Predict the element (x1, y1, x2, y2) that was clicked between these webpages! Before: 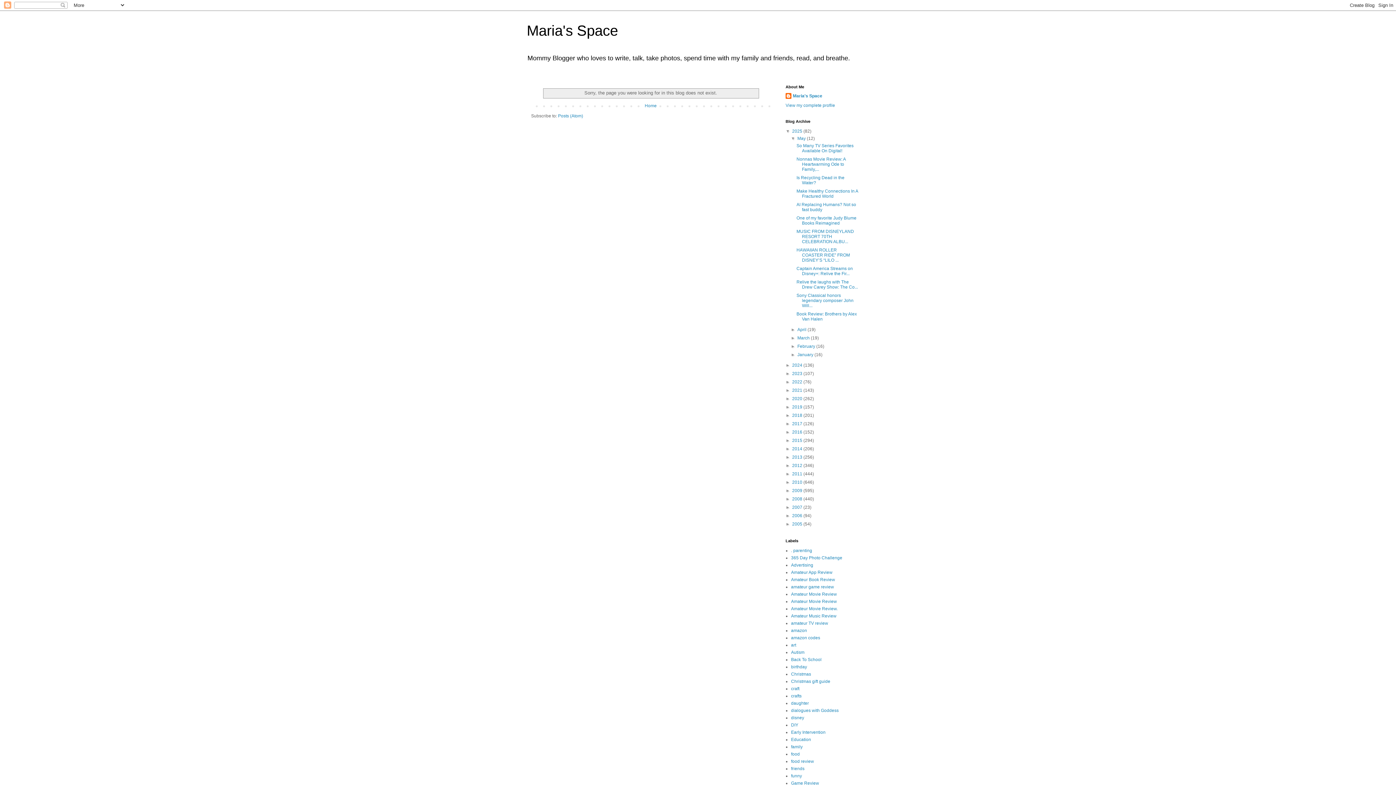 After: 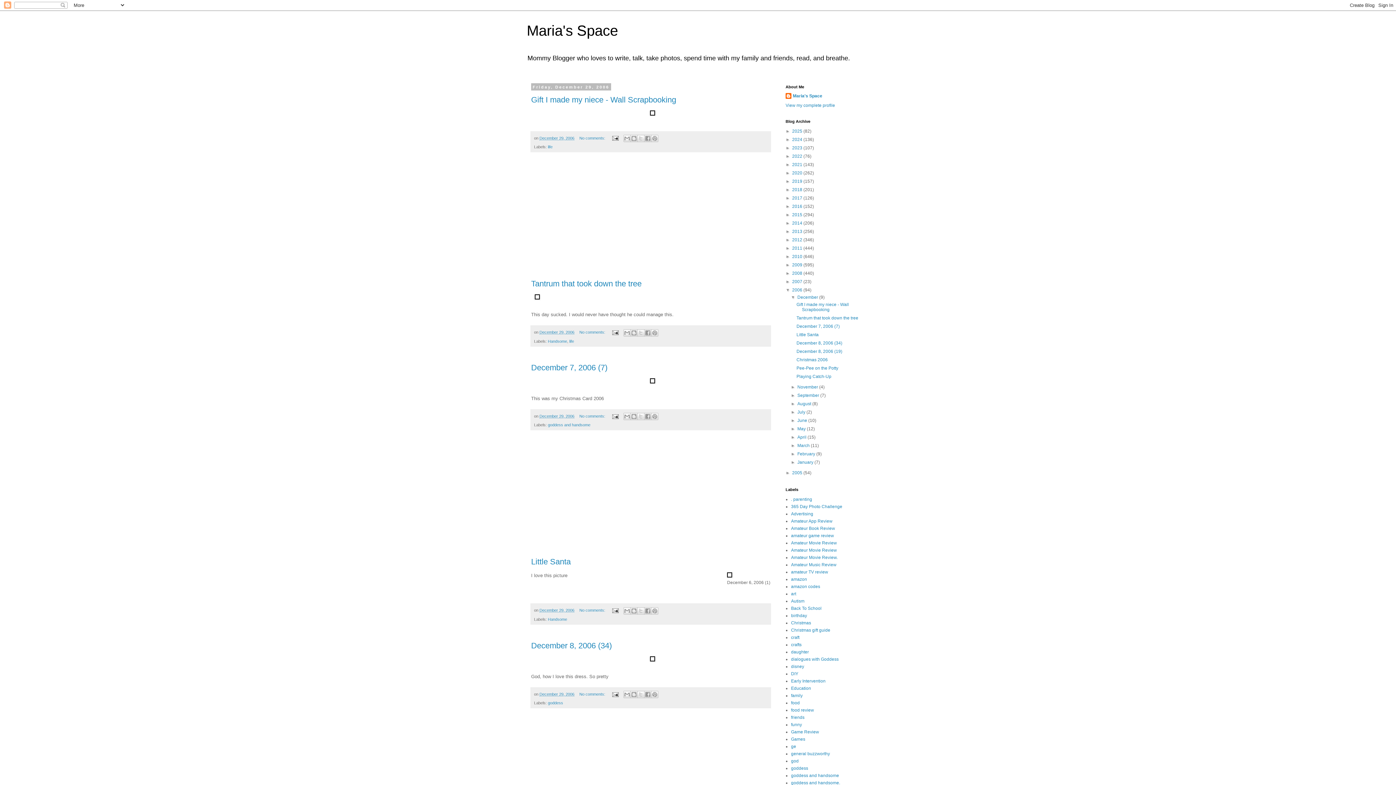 Action: bbox: (792, 513, 803, 518) label: 2006 